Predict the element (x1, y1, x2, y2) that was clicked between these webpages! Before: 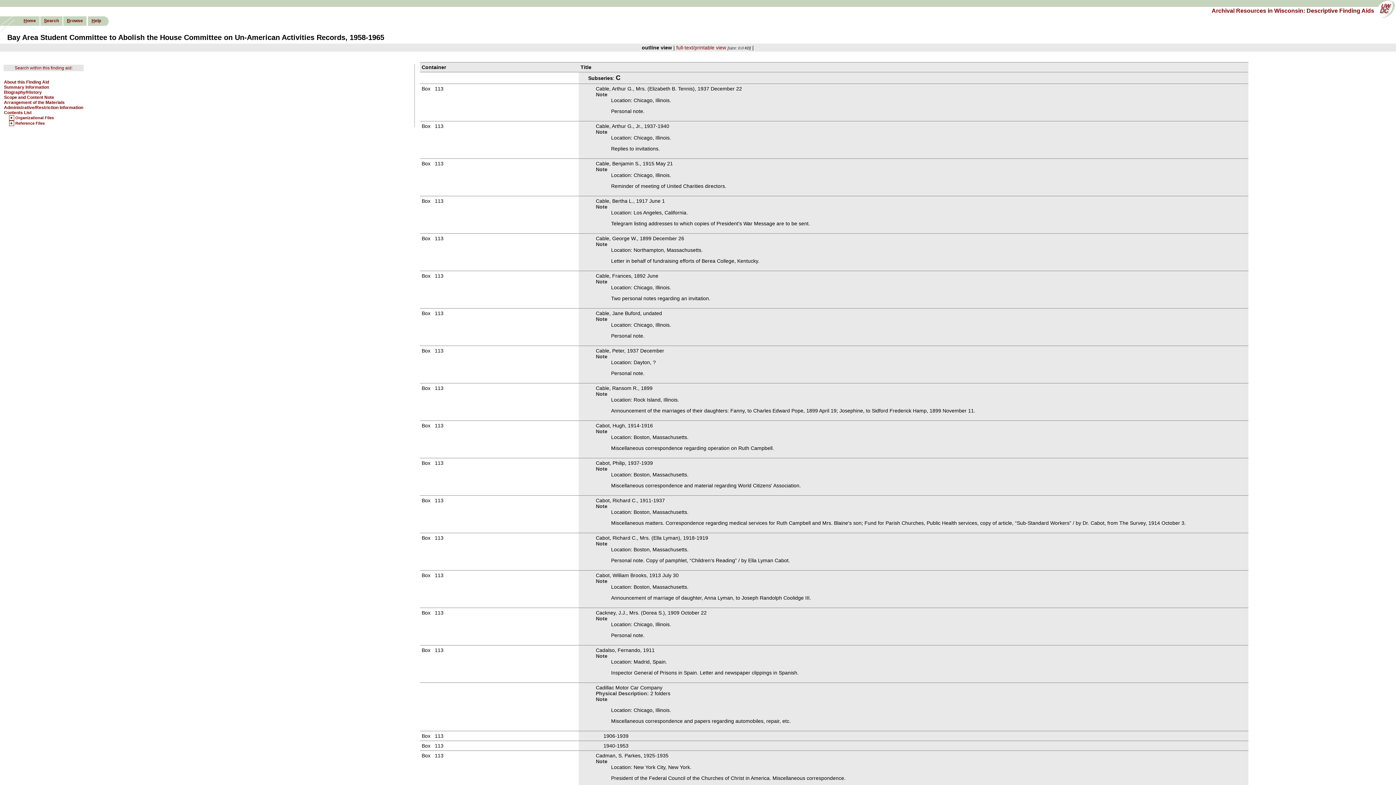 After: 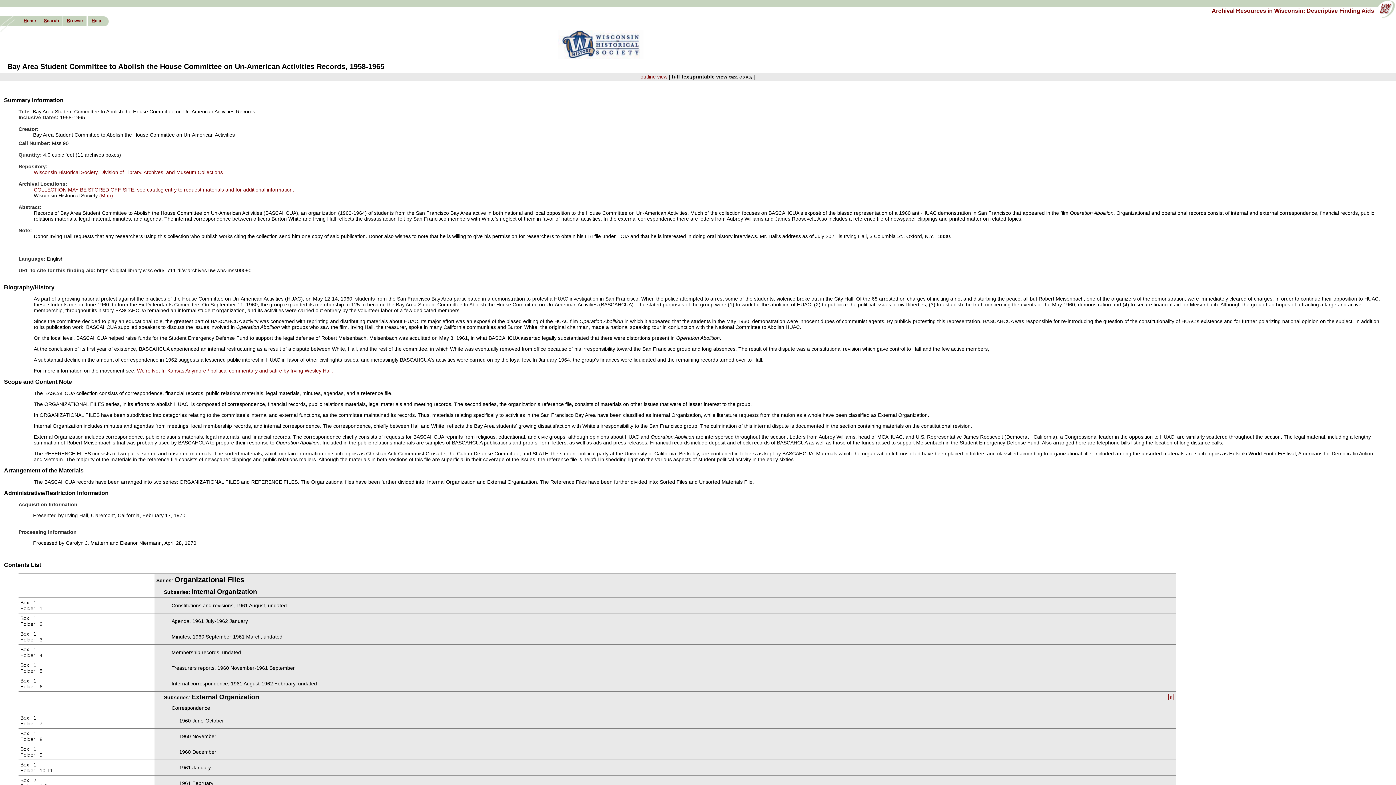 Action: label: full-text/printable view bbox: (676, 44, 726, 50)